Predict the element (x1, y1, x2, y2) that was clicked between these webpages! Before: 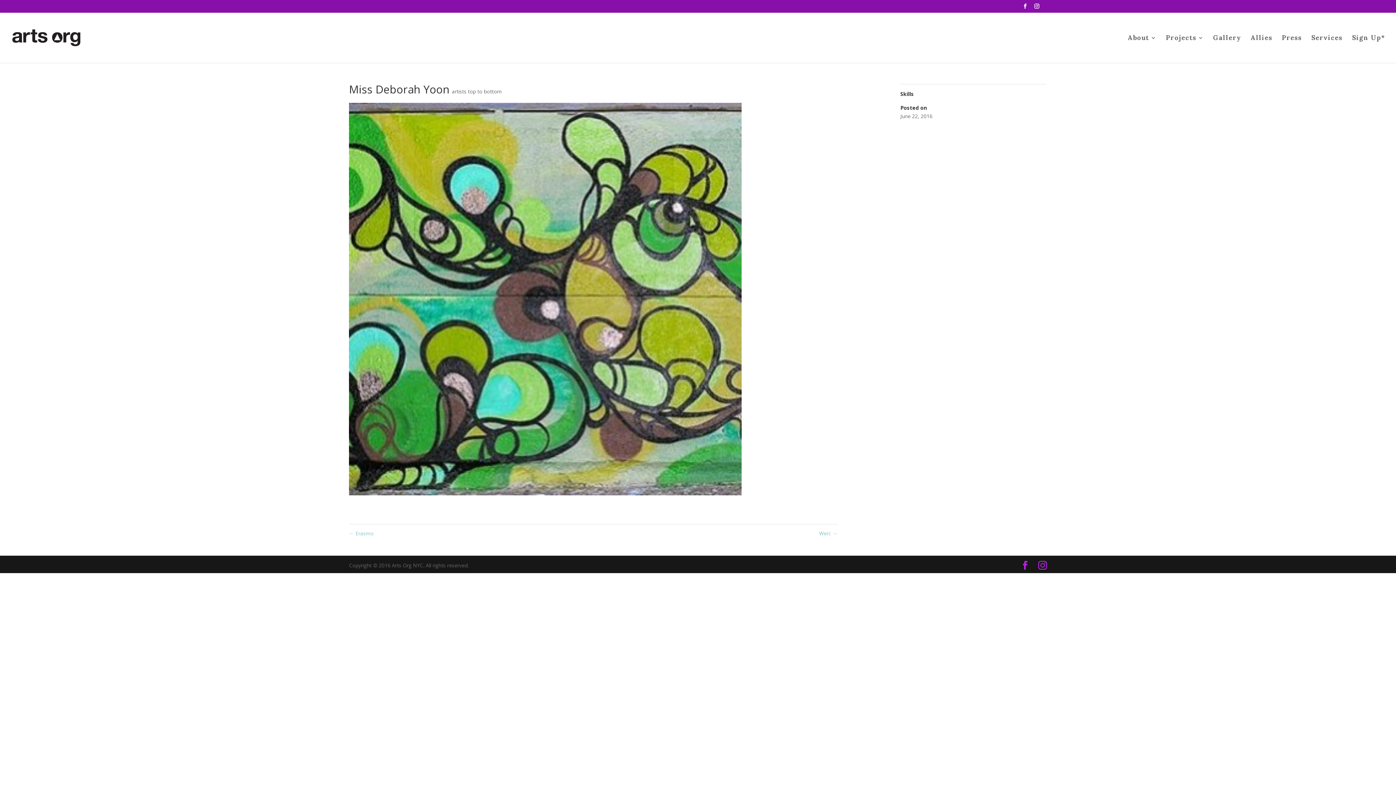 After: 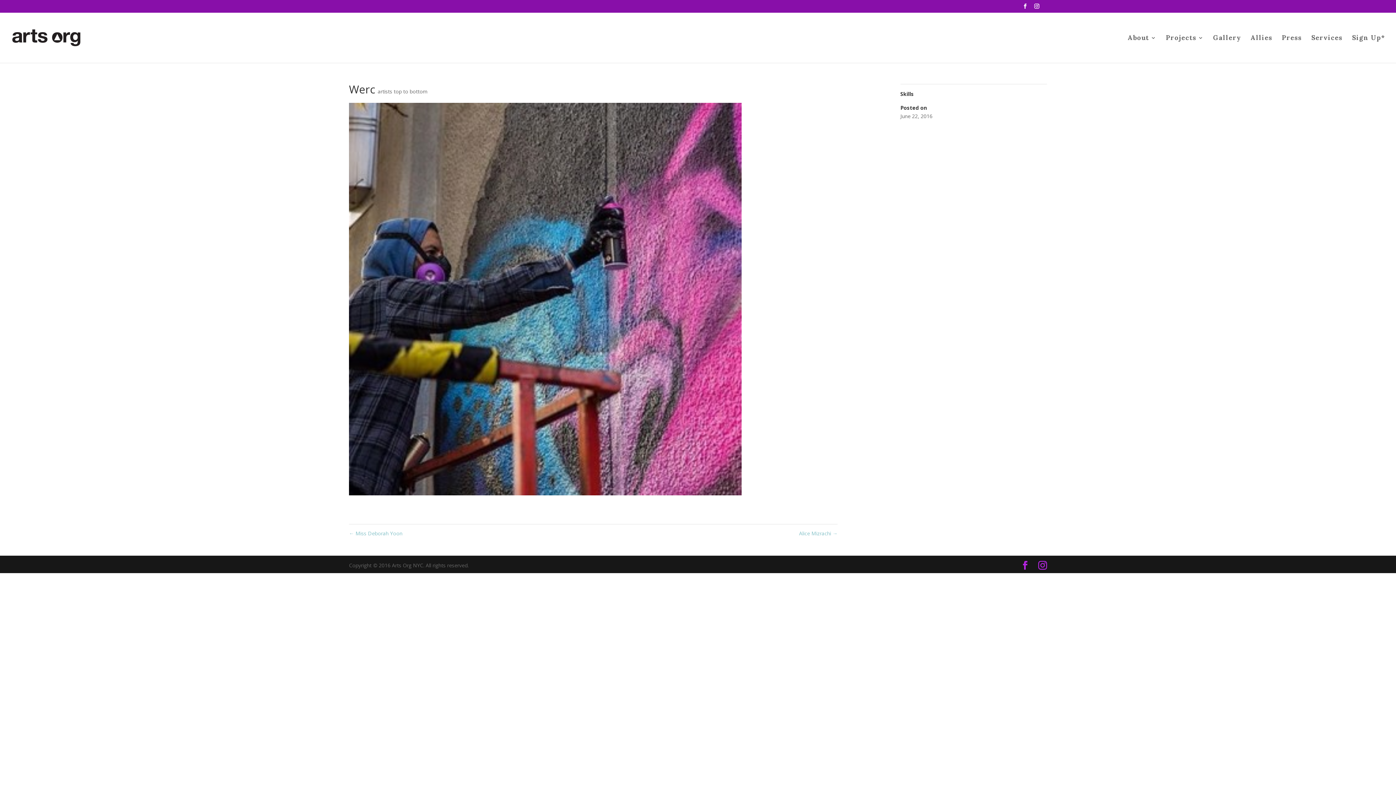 Action: label: Werc → bbox: (819, 530, 837, 537)